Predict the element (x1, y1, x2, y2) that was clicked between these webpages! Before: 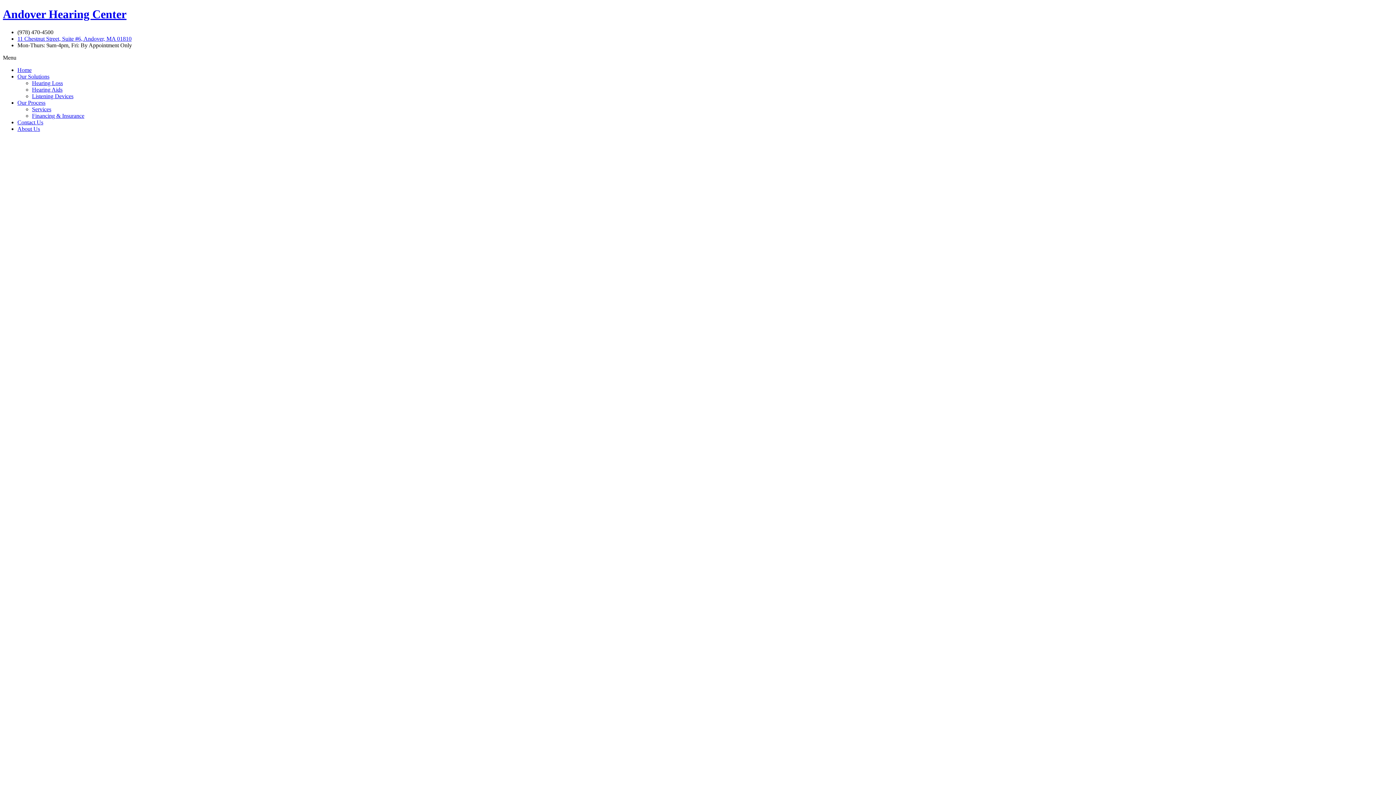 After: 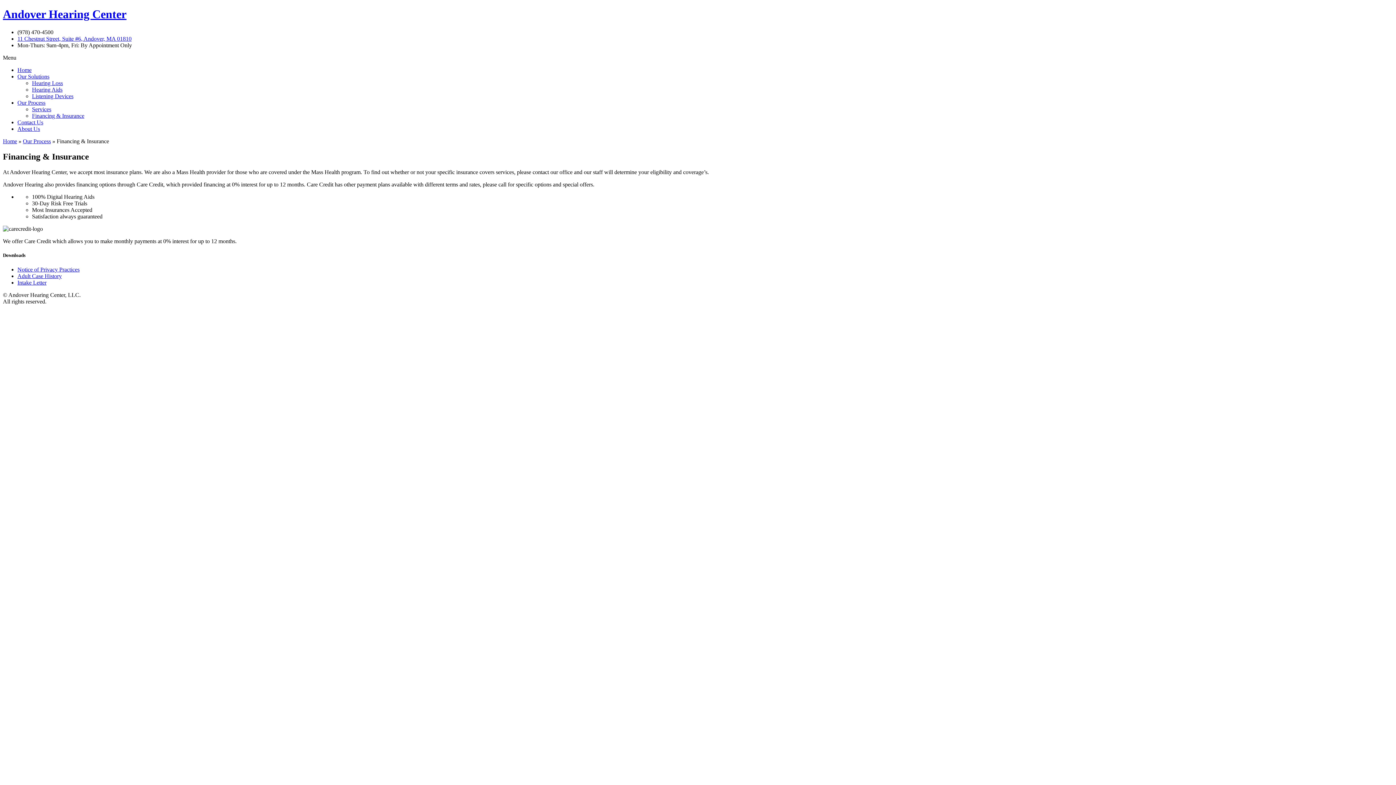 Action: label: Financing & Insurance bbox: (32, 112, 84, 118)